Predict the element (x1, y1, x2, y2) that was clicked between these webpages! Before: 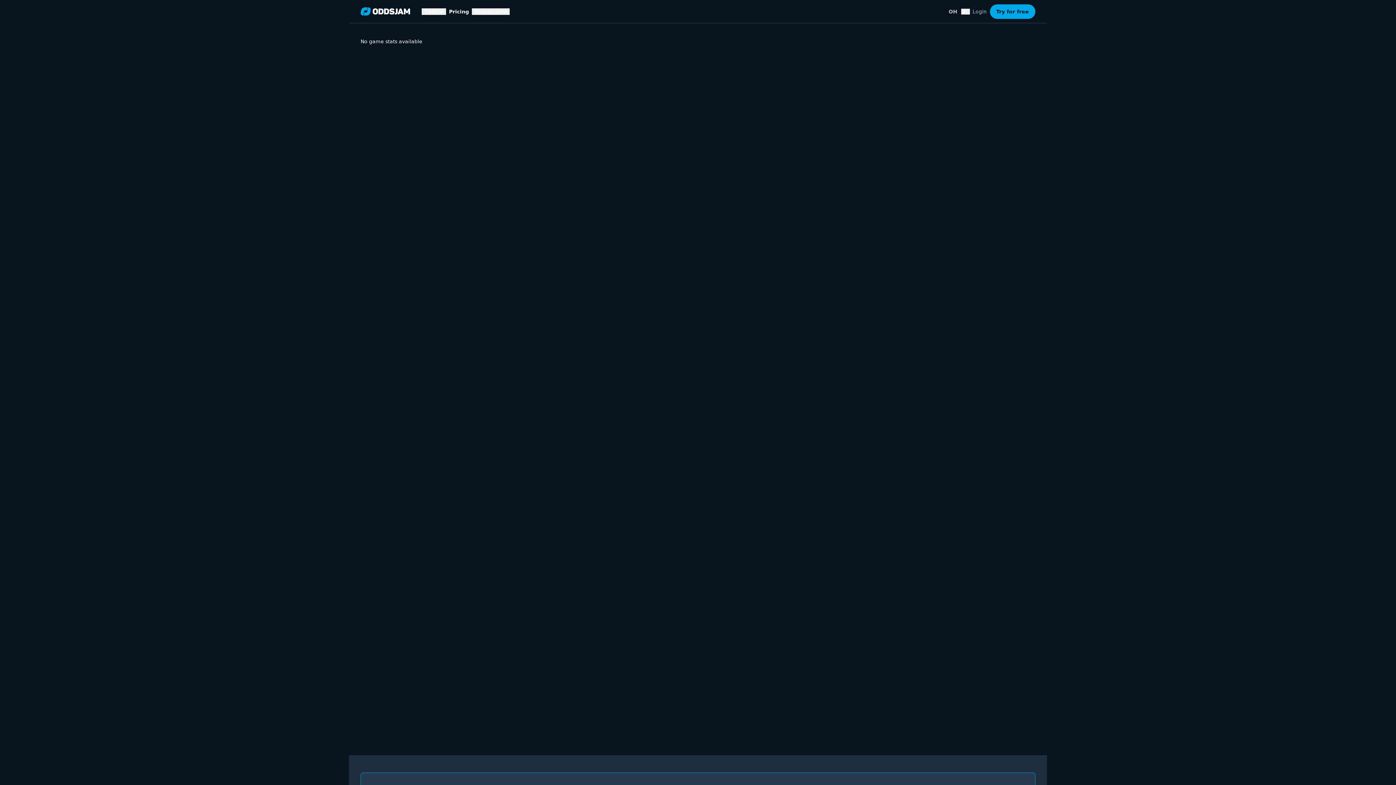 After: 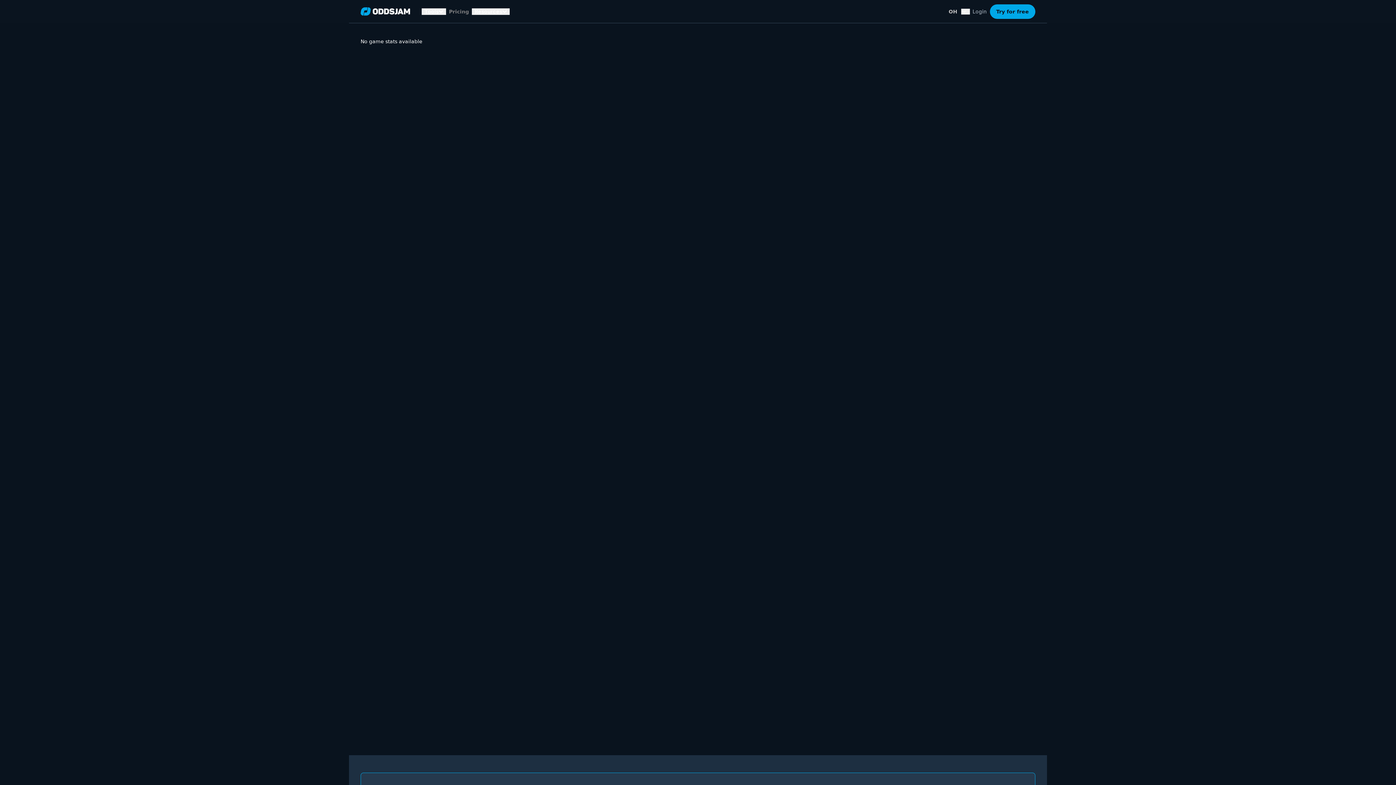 Action: bbox: (446, 8, 471, 14) label: Pricing